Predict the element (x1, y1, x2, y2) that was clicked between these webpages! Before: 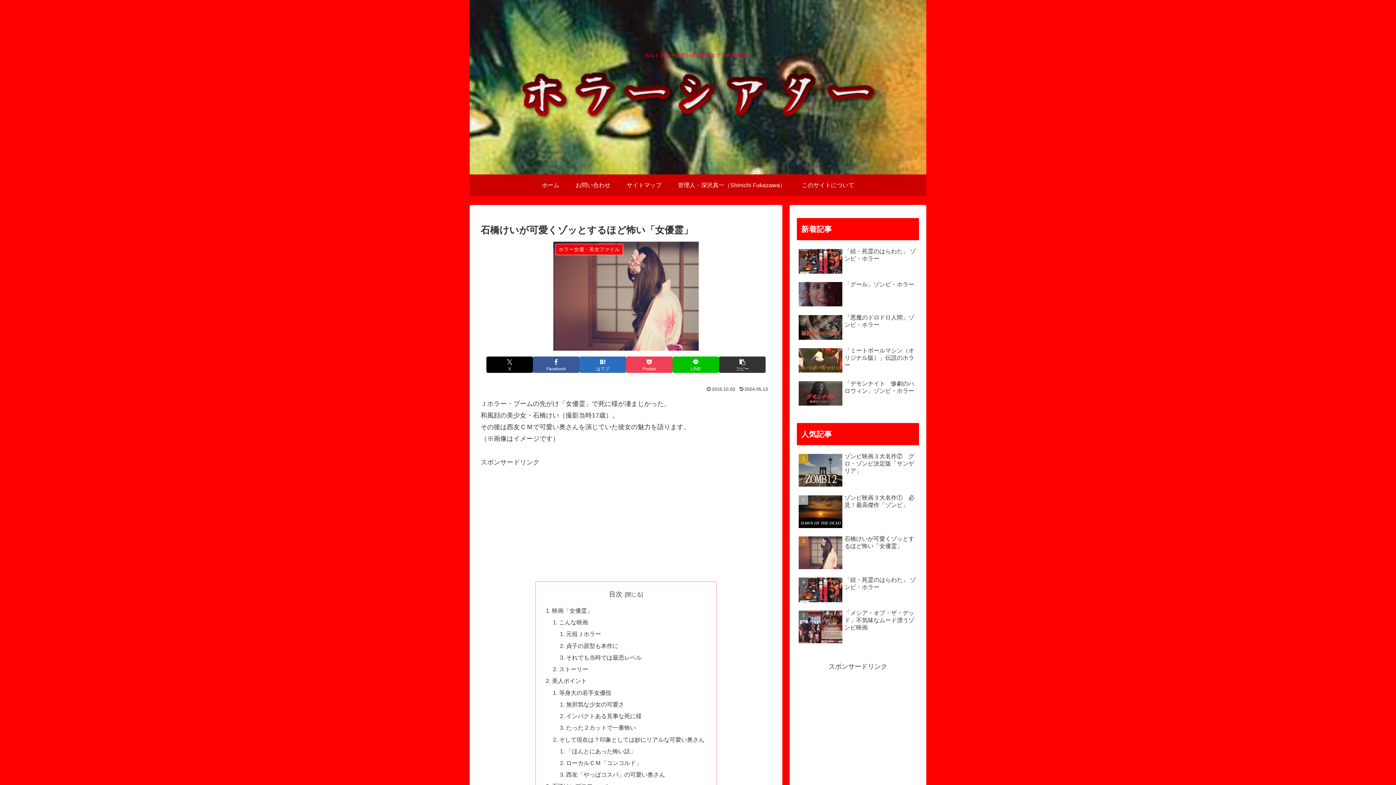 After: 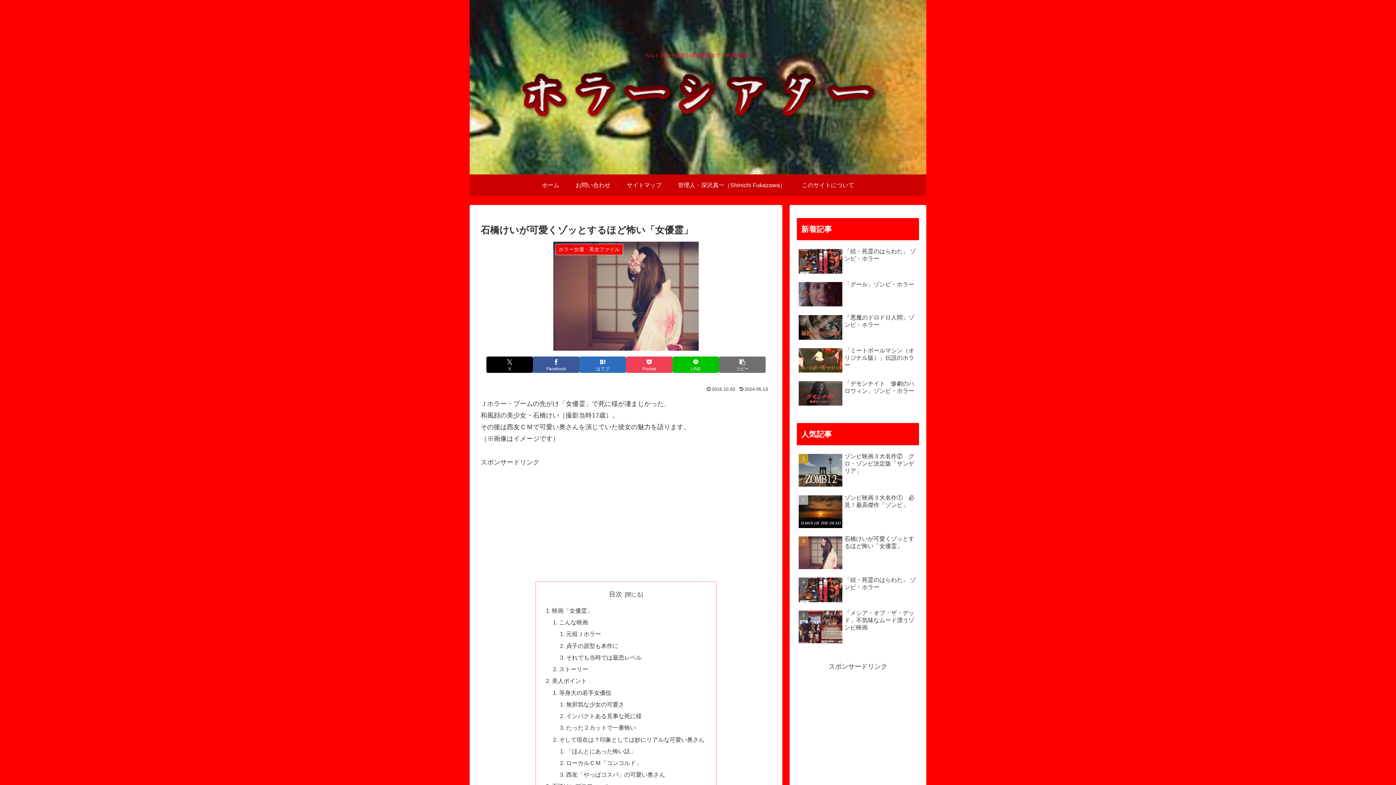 Action: label: タイトルとURLをコピーする bbox: (719, 356, 765, 373)